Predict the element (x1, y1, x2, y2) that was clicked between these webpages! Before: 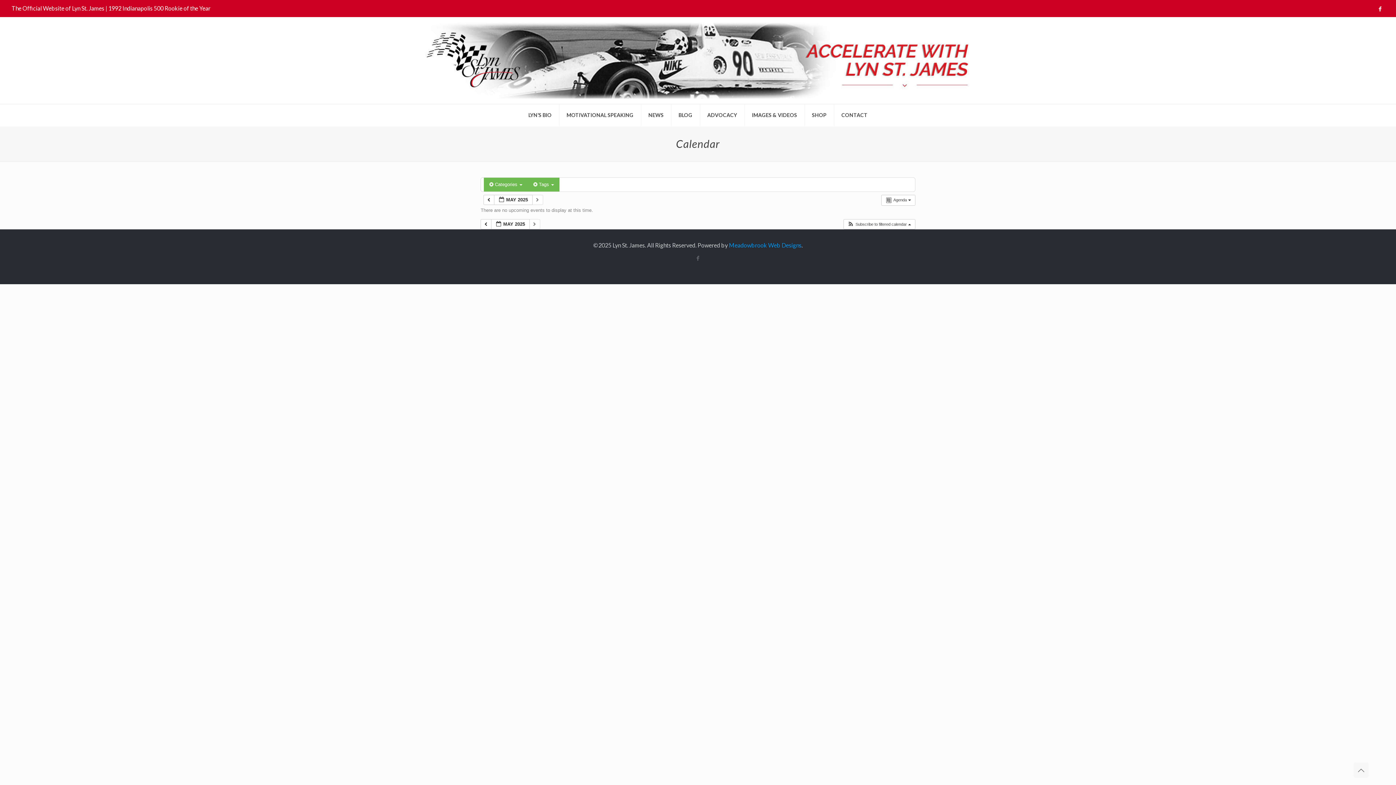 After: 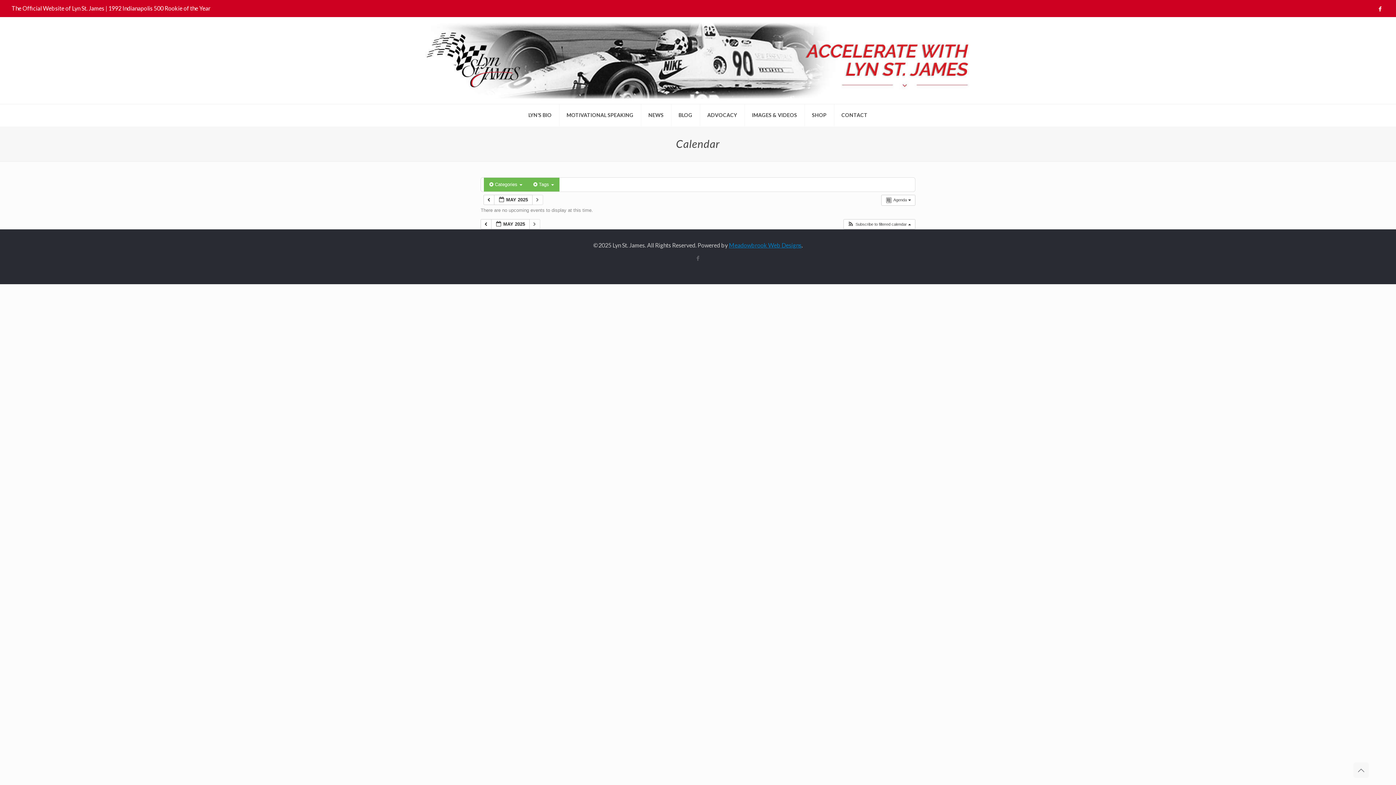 Action: bbox: (729, 241, 801, 248) label: Meadowbrook Web Designs